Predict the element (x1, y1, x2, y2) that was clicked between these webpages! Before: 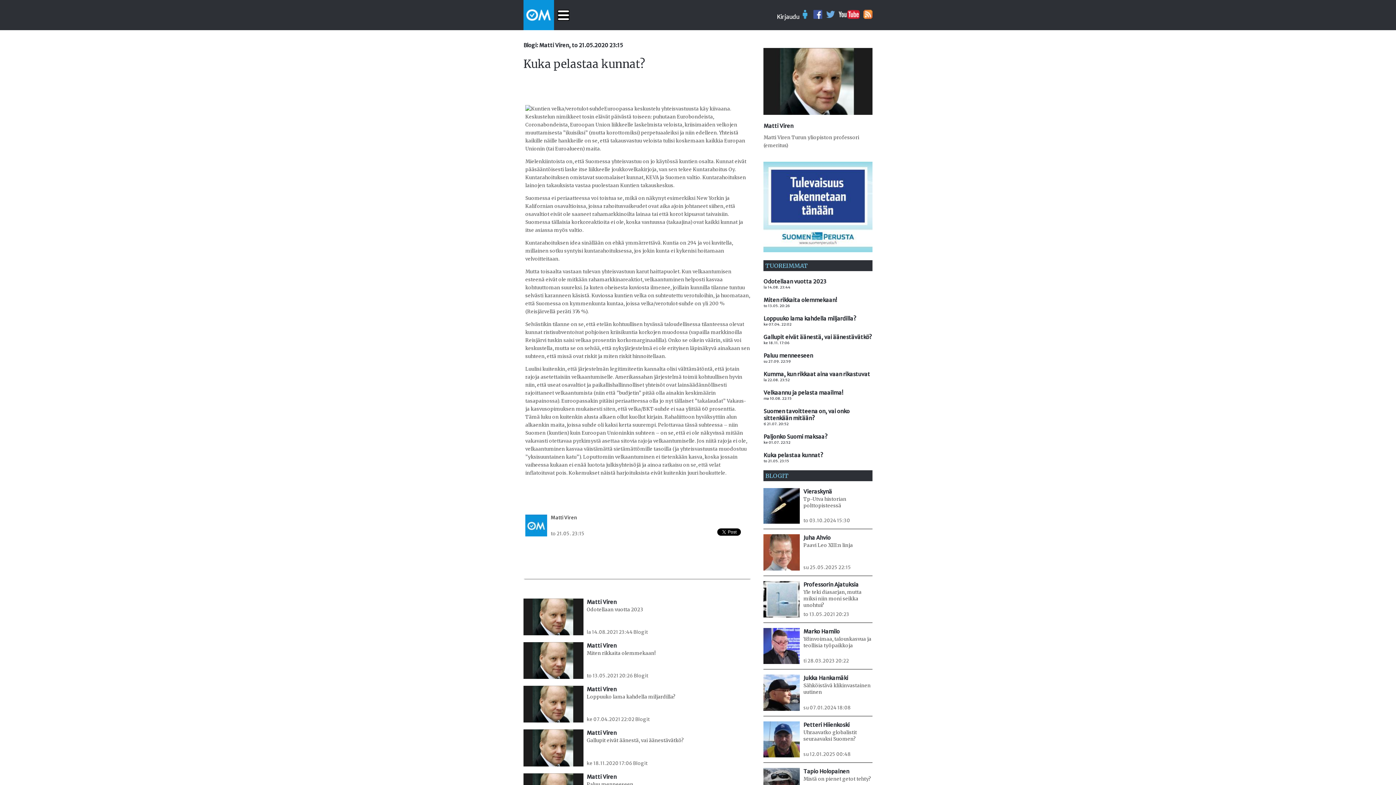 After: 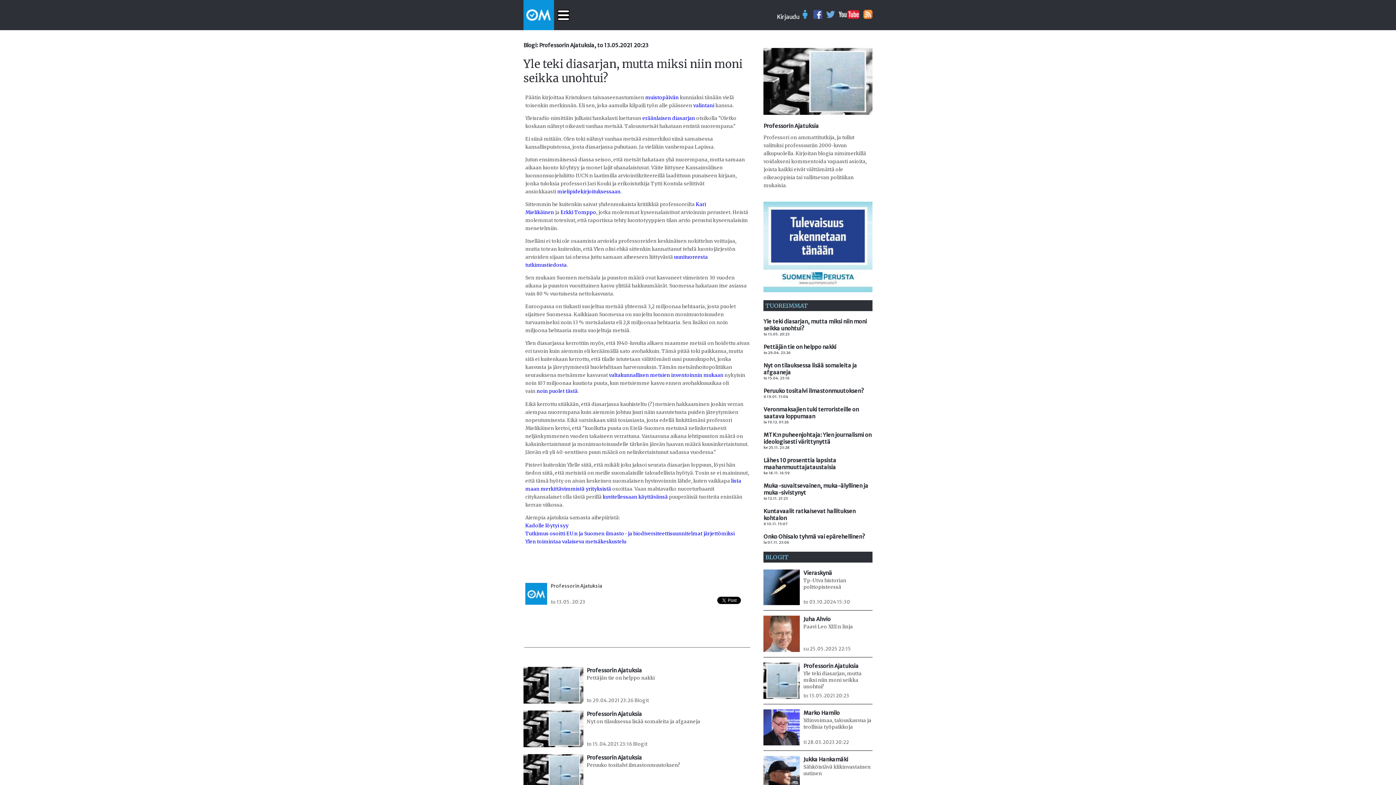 Action: bbox: (760, 578, 876, 620) label: Professorin Ajatuksia

Yle teki diasarjan, mutta miksi niin moni seikka unohtui?

to 13.05.2021 20:23